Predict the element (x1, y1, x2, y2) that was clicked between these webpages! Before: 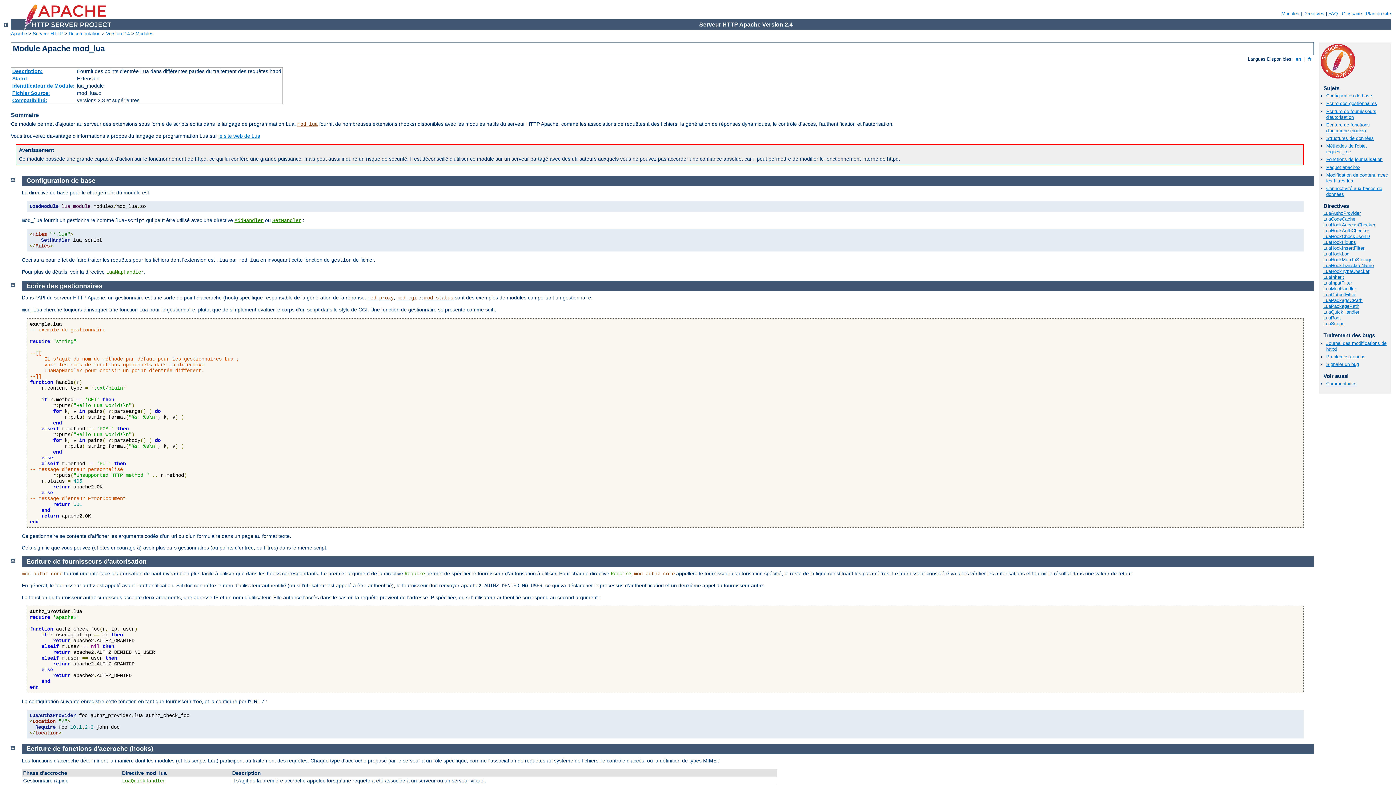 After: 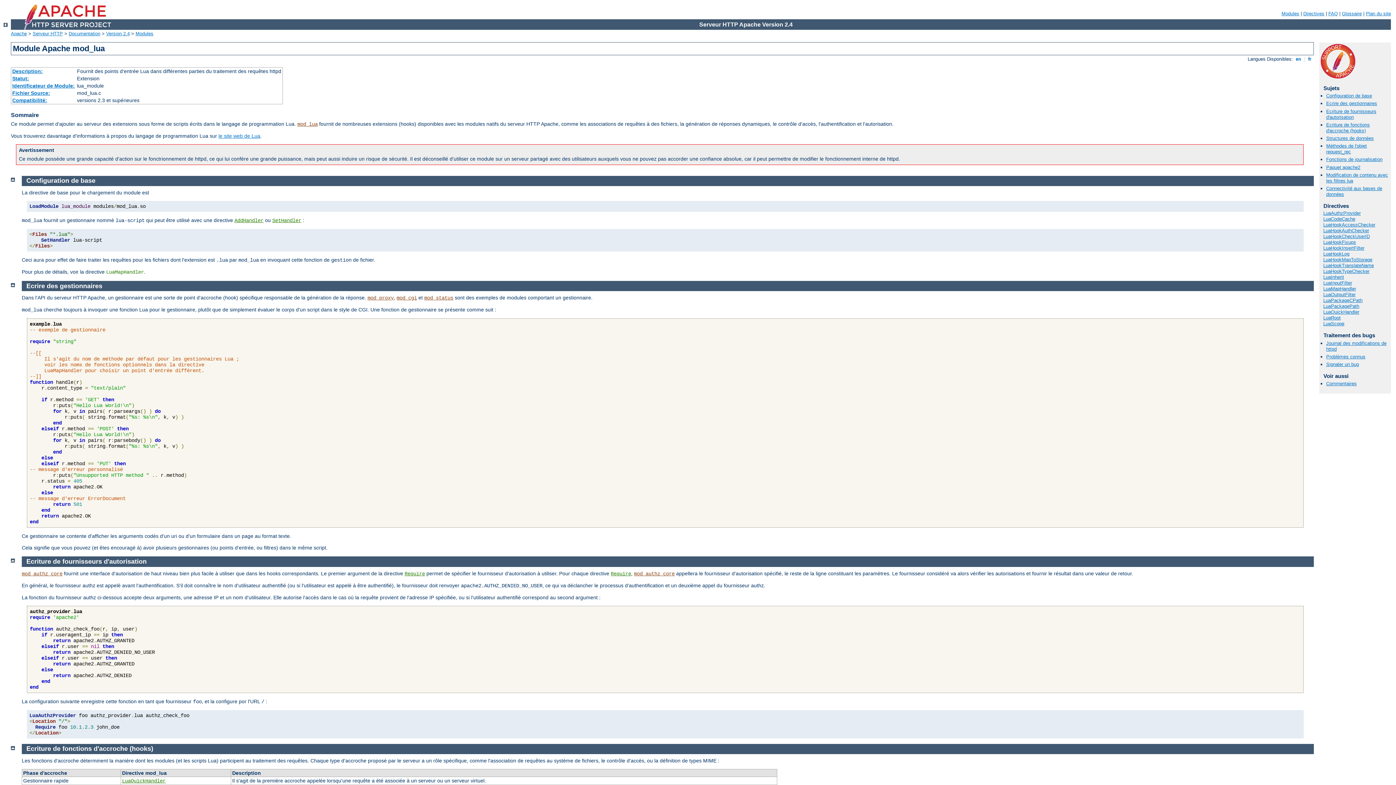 Action: bbox: (26, 745, 153, 752) label: Ecriture de fonctions d'accroche (hooks)